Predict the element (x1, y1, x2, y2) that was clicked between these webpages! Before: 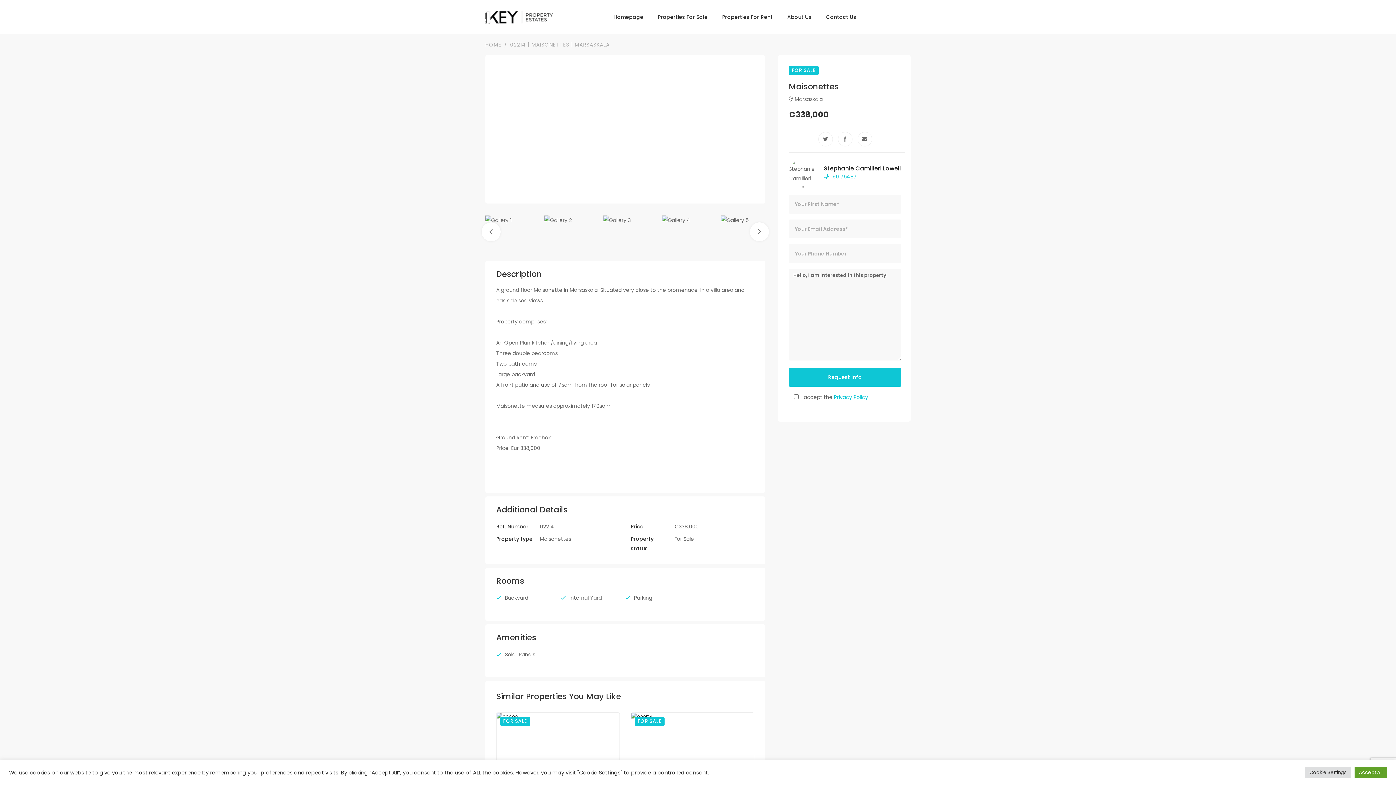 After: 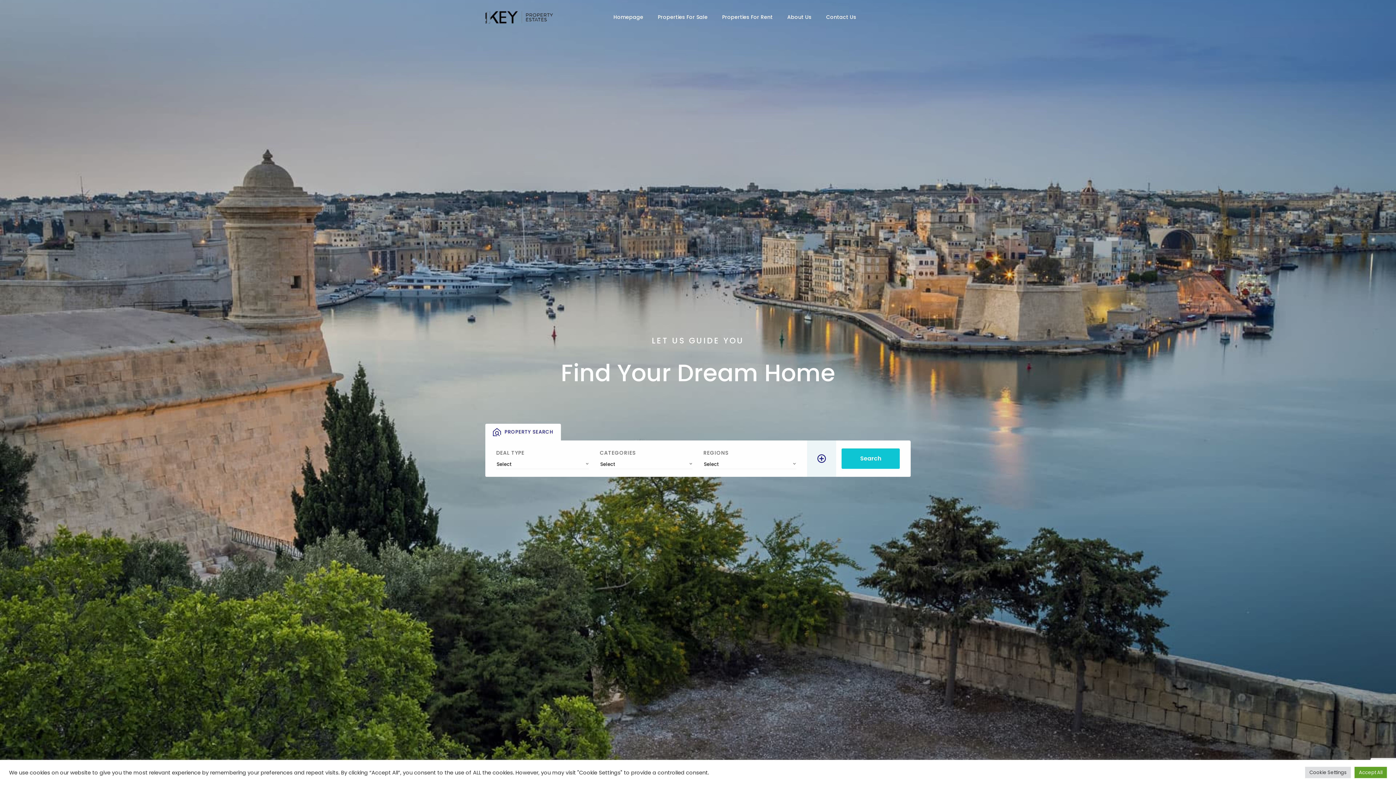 Action: bbox: (613, 12, 643, 21) label: Homepage